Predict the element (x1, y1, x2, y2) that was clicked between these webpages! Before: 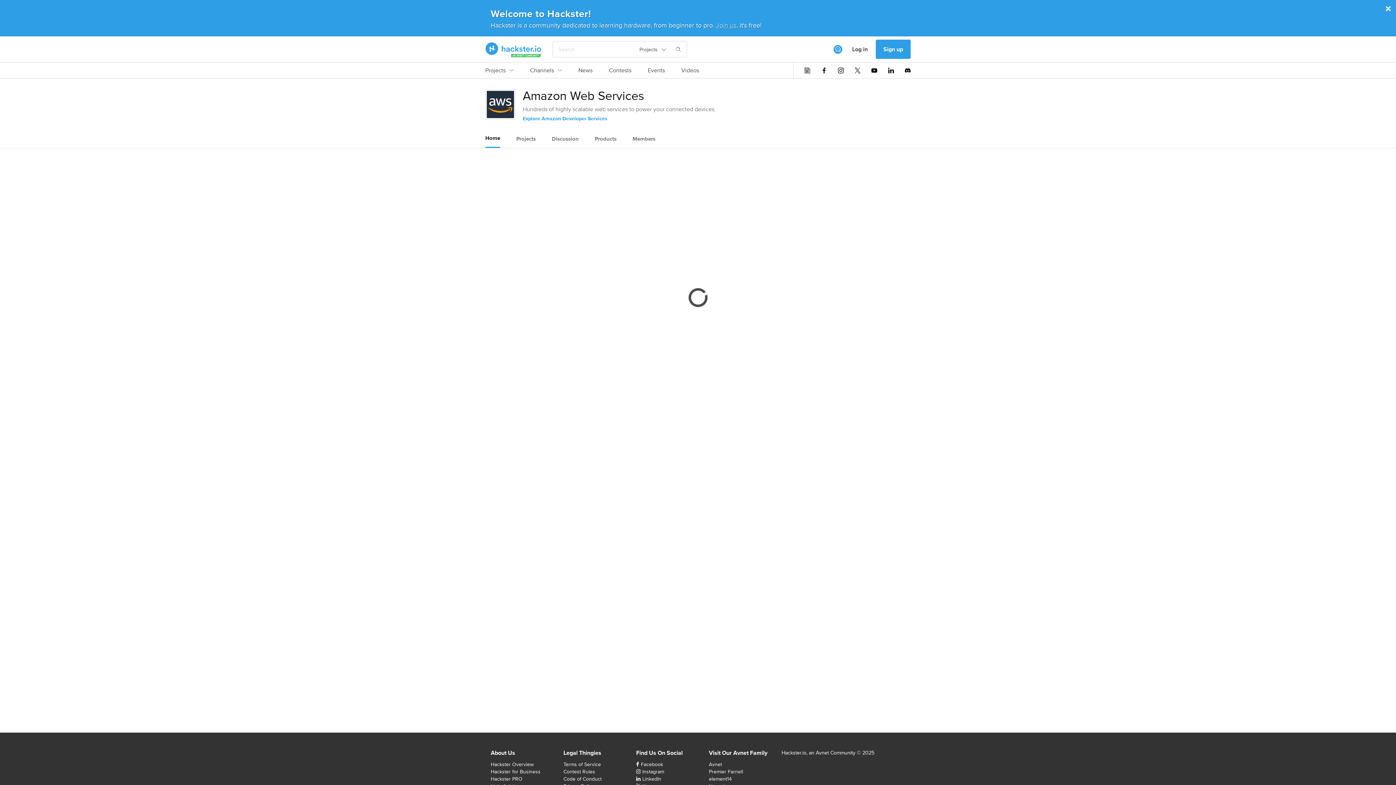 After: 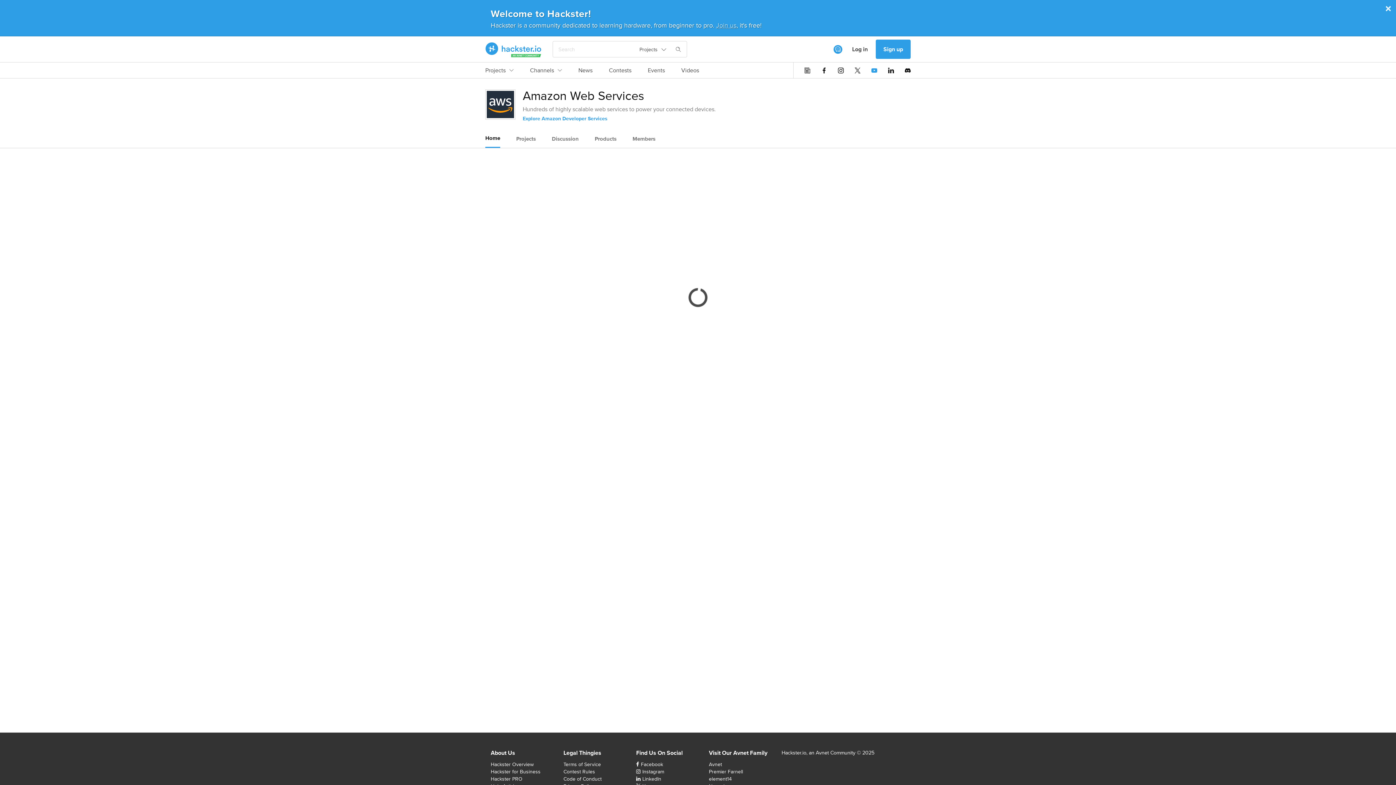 Action: bbox: (871, 67, 877, 73)